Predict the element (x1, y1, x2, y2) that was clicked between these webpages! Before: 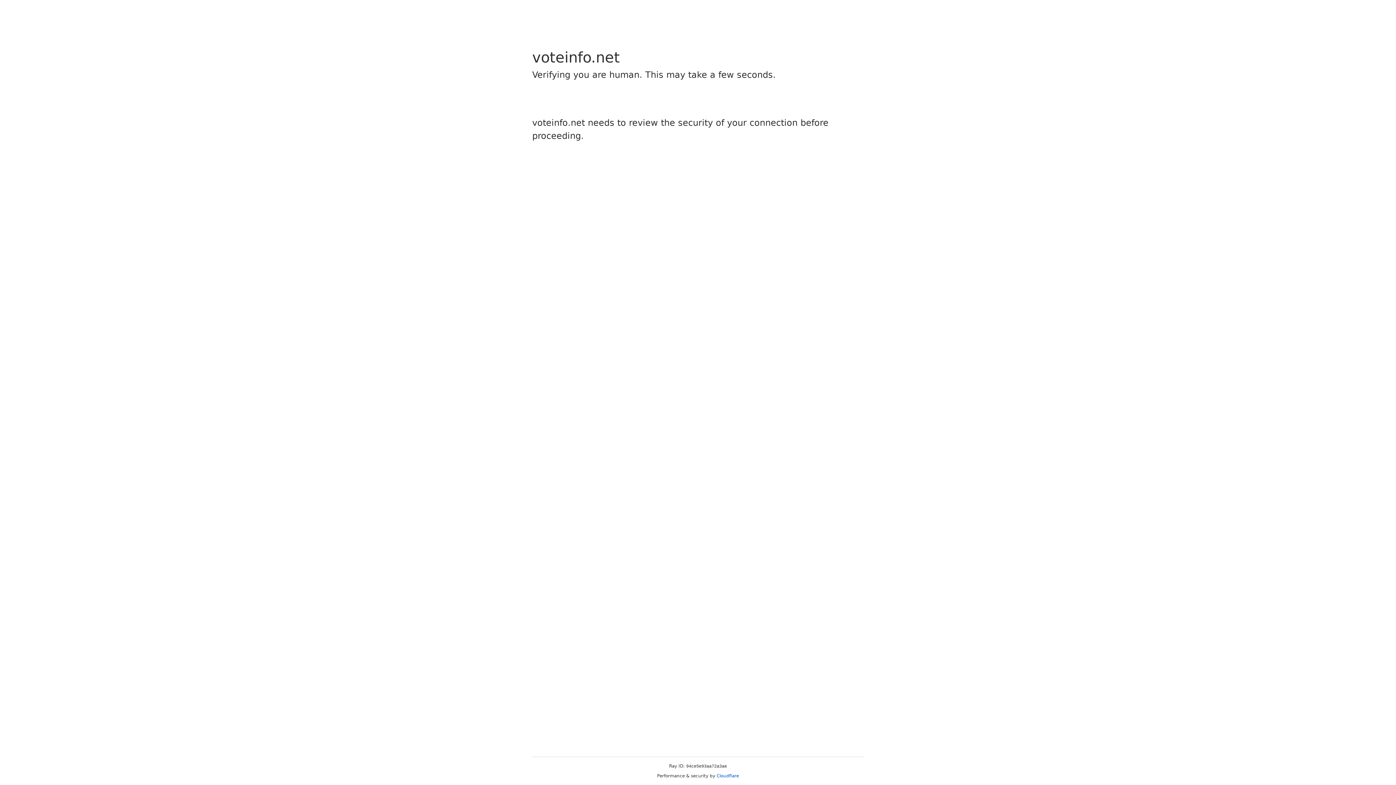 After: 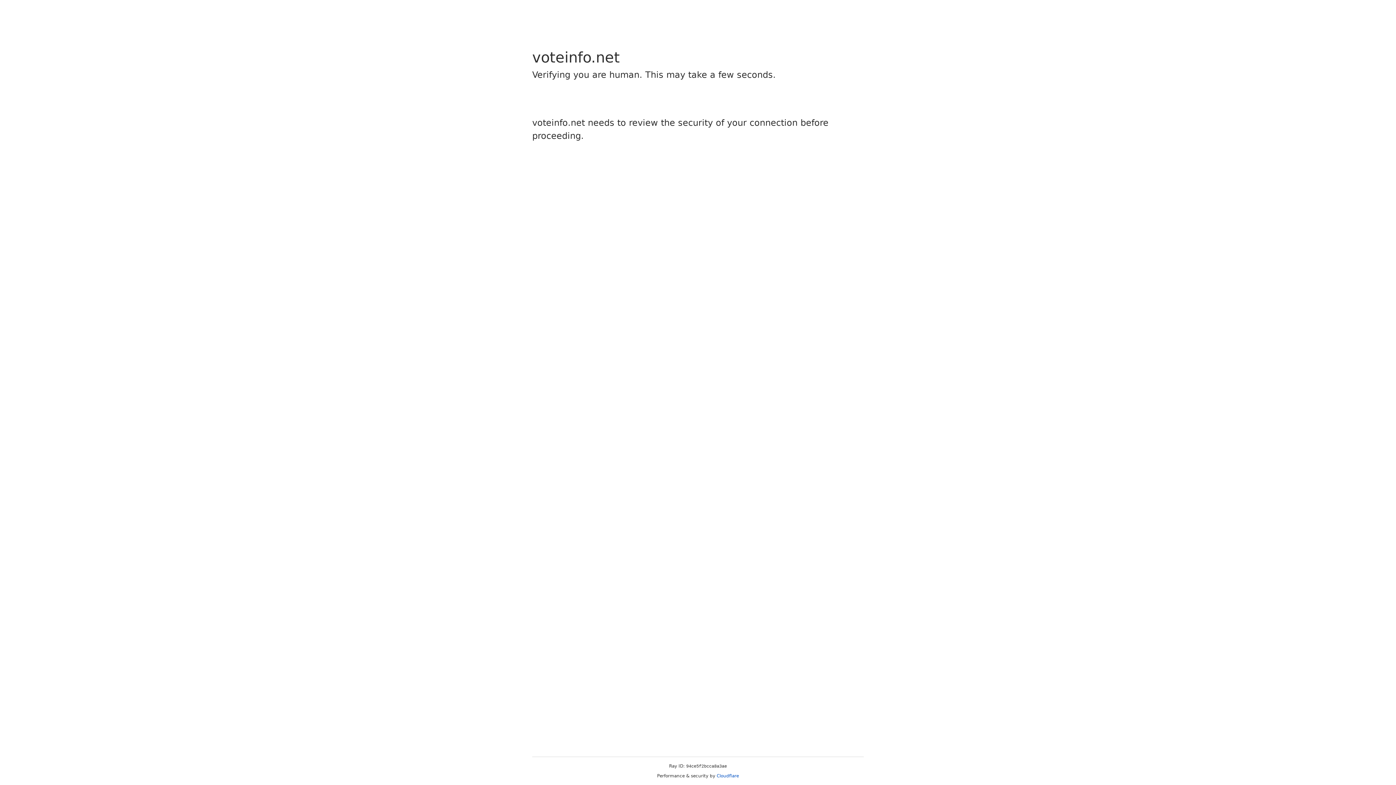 Action: label: Cloudflare bbox: (716, 773, 739, 778)